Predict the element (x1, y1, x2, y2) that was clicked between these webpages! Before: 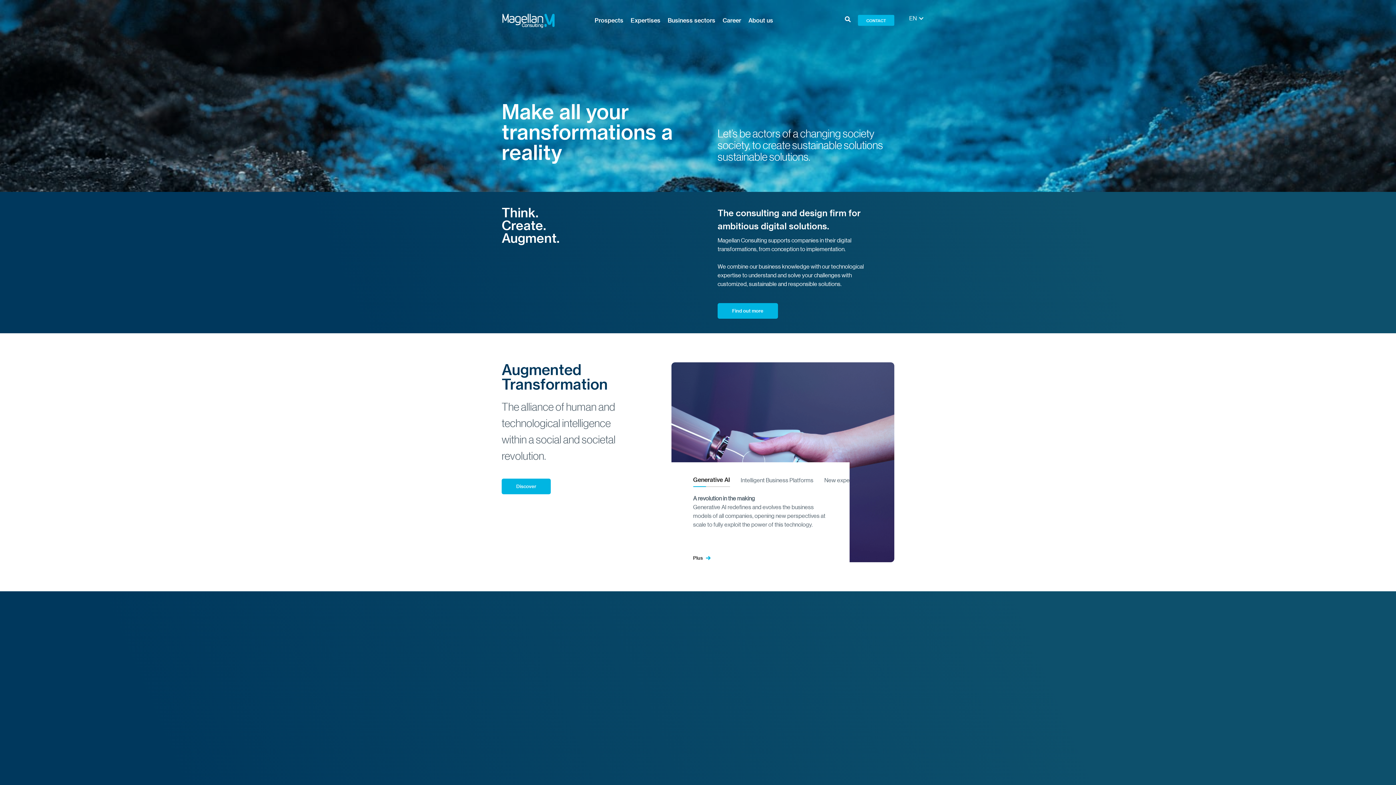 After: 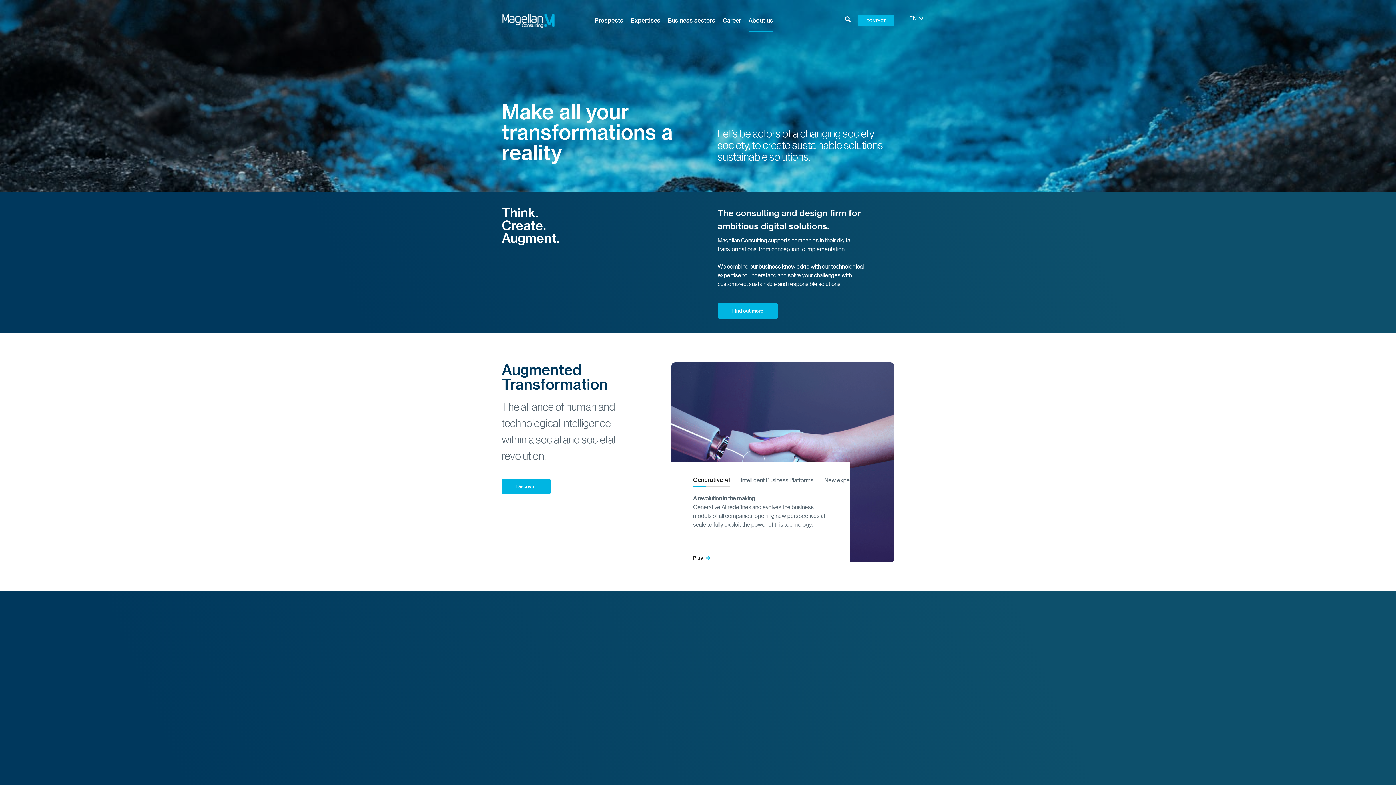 Action: label: About us bbox: (748, 16, 773, 24)